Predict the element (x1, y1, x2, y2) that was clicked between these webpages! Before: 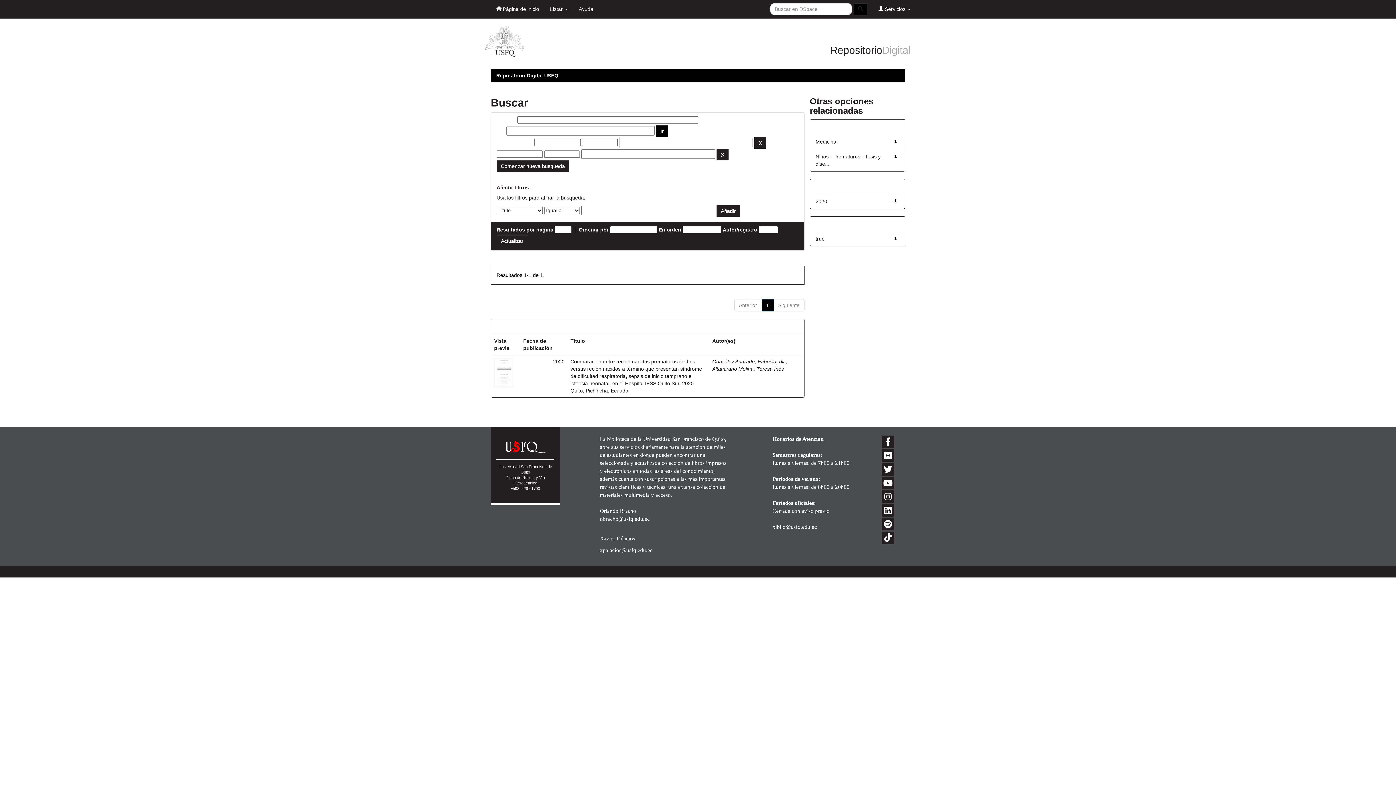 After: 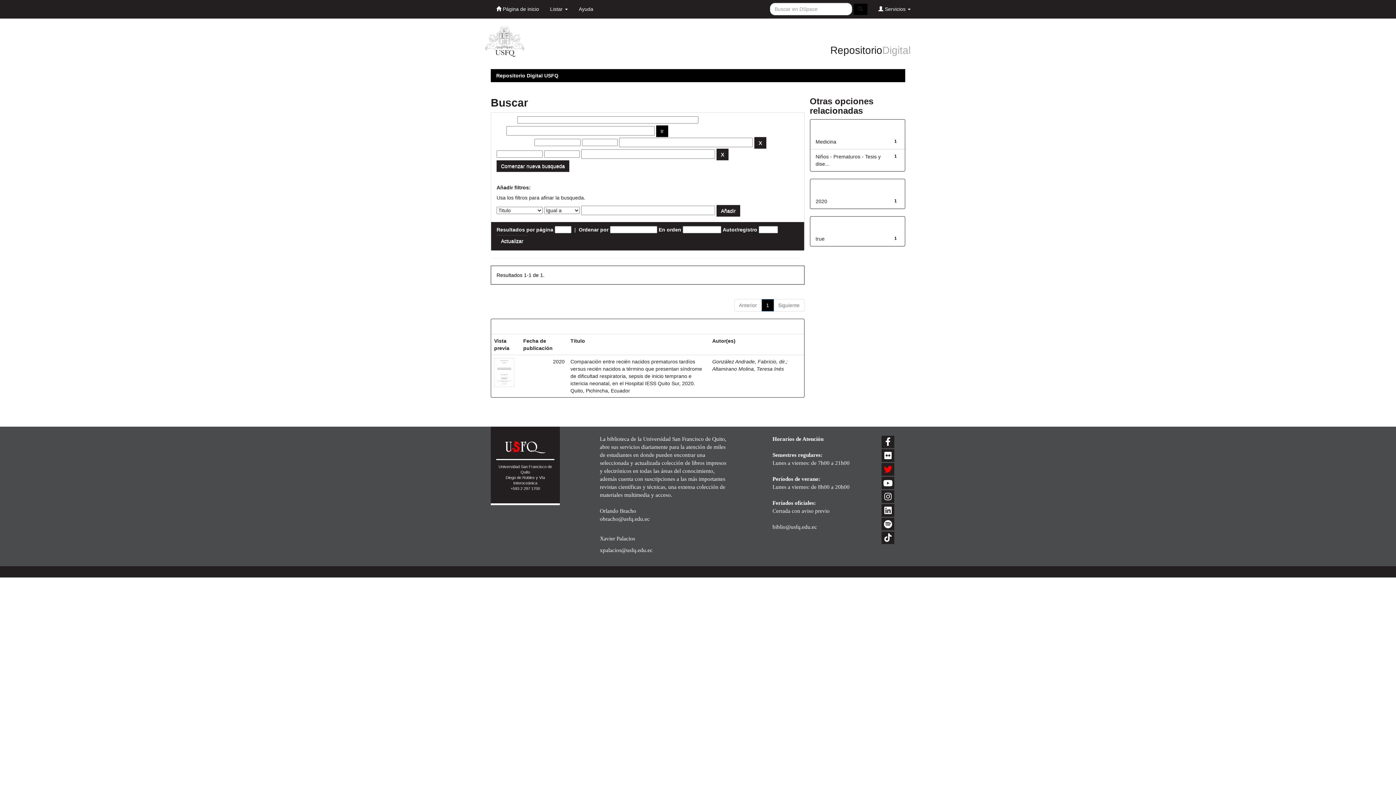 Action: bbox: (881, 463, 894, 475)